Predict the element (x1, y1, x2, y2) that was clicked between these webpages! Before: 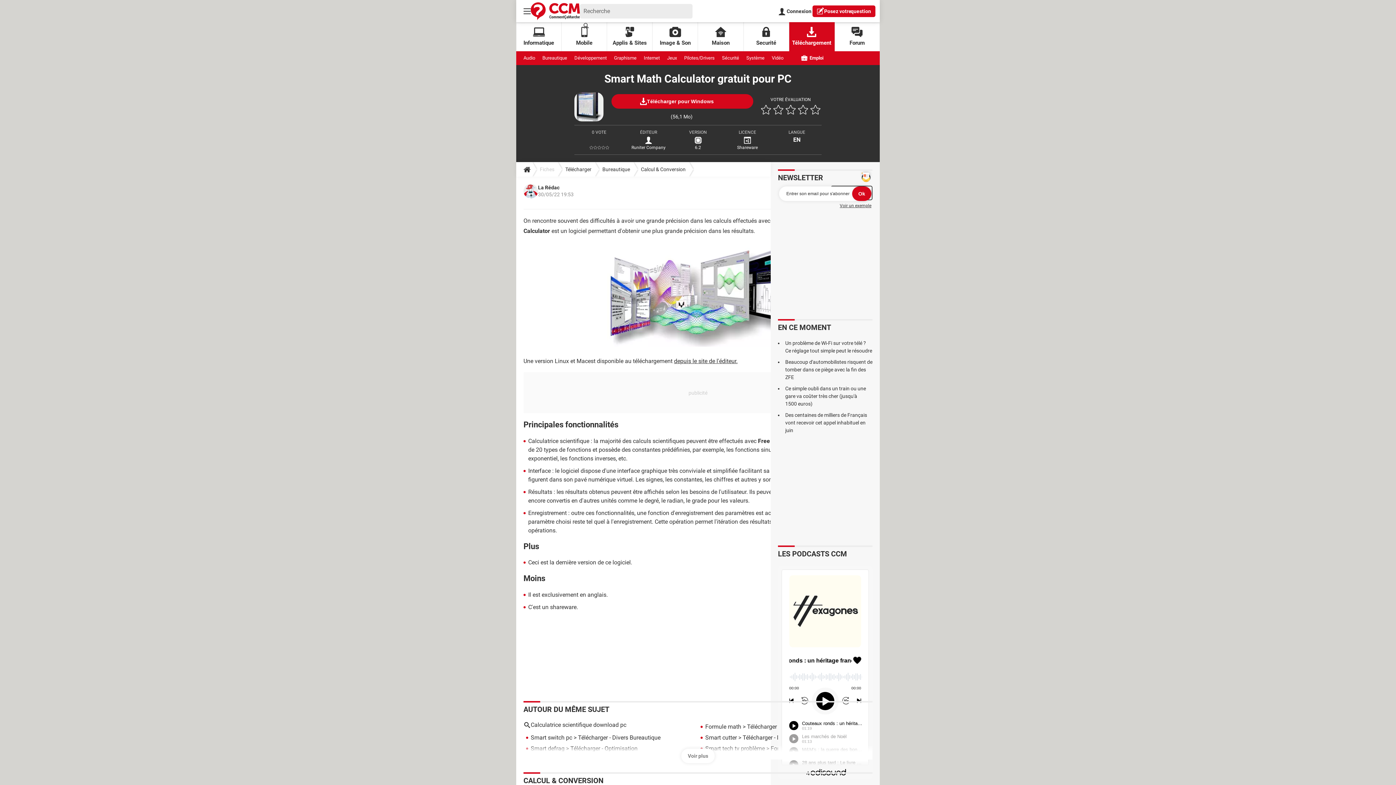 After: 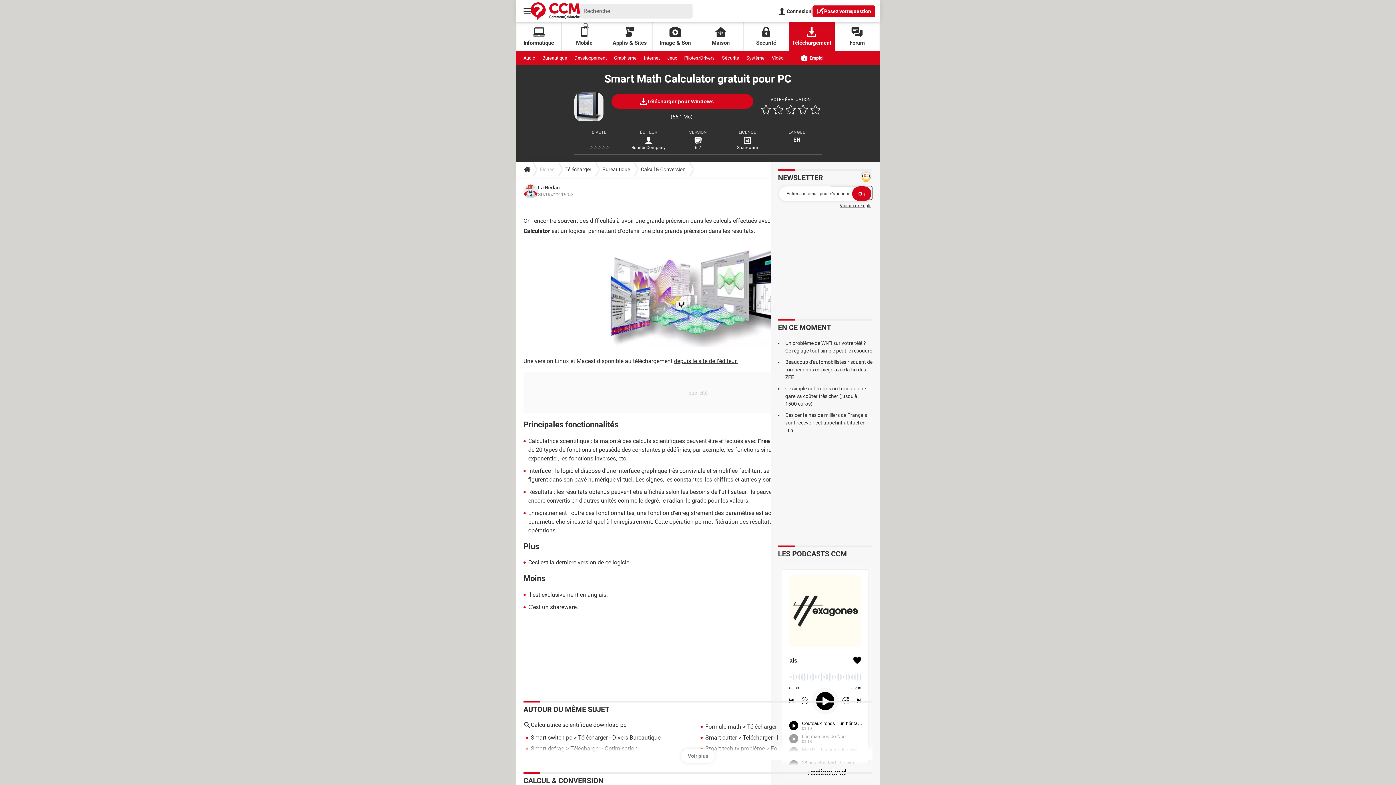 Action: label: Runiter Company bbox: (631, 144, 665, 150)